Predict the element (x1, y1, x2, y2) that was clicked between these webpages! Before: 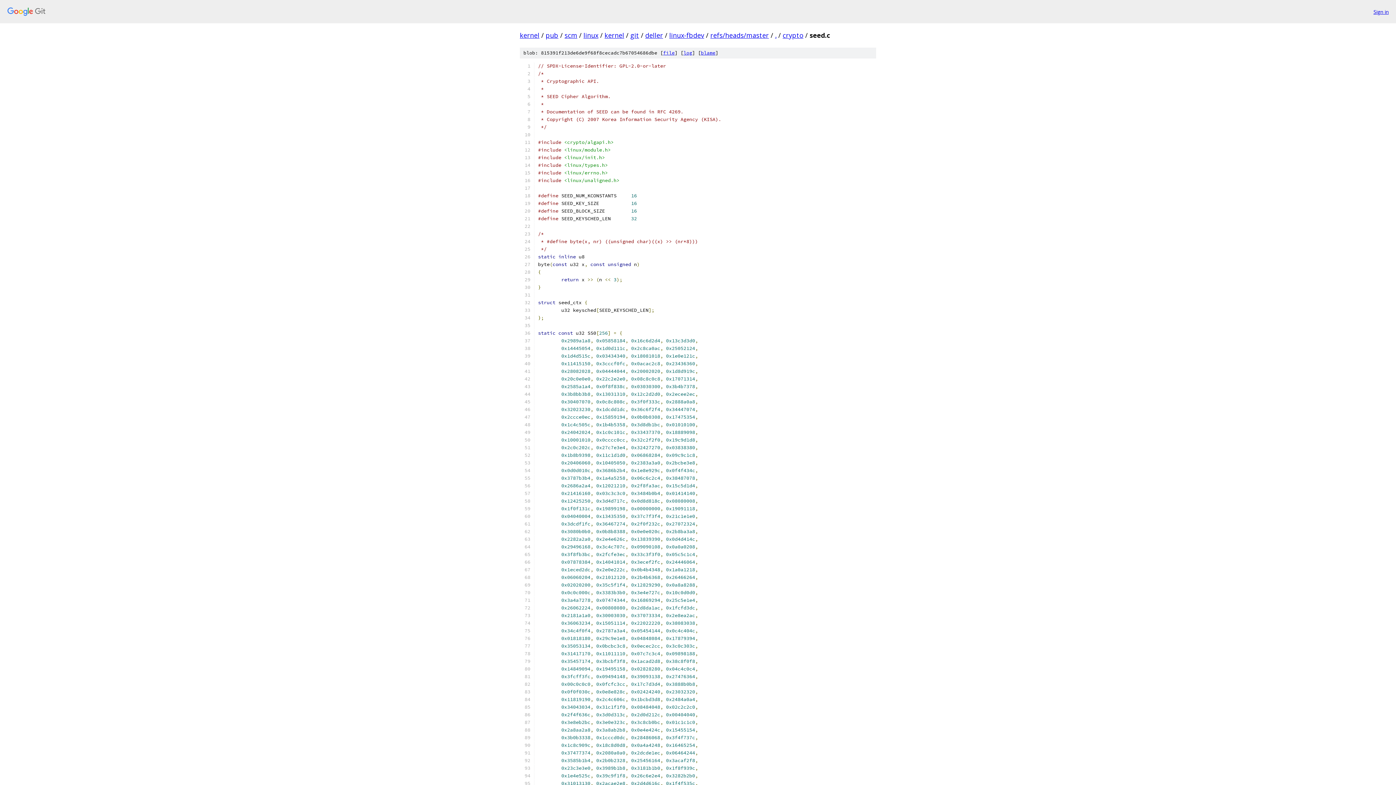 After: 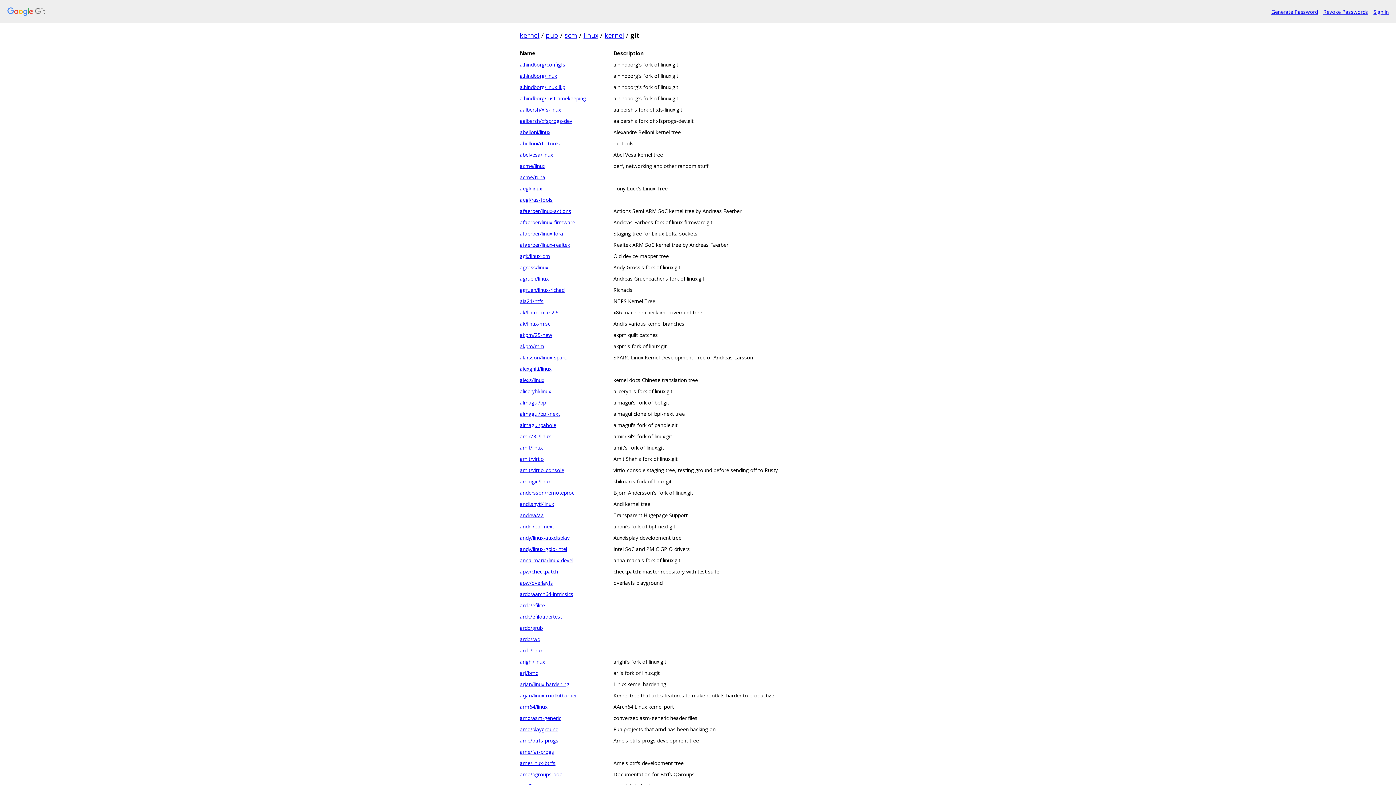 Action: bbox: (630, 30, 639, 39) label: git